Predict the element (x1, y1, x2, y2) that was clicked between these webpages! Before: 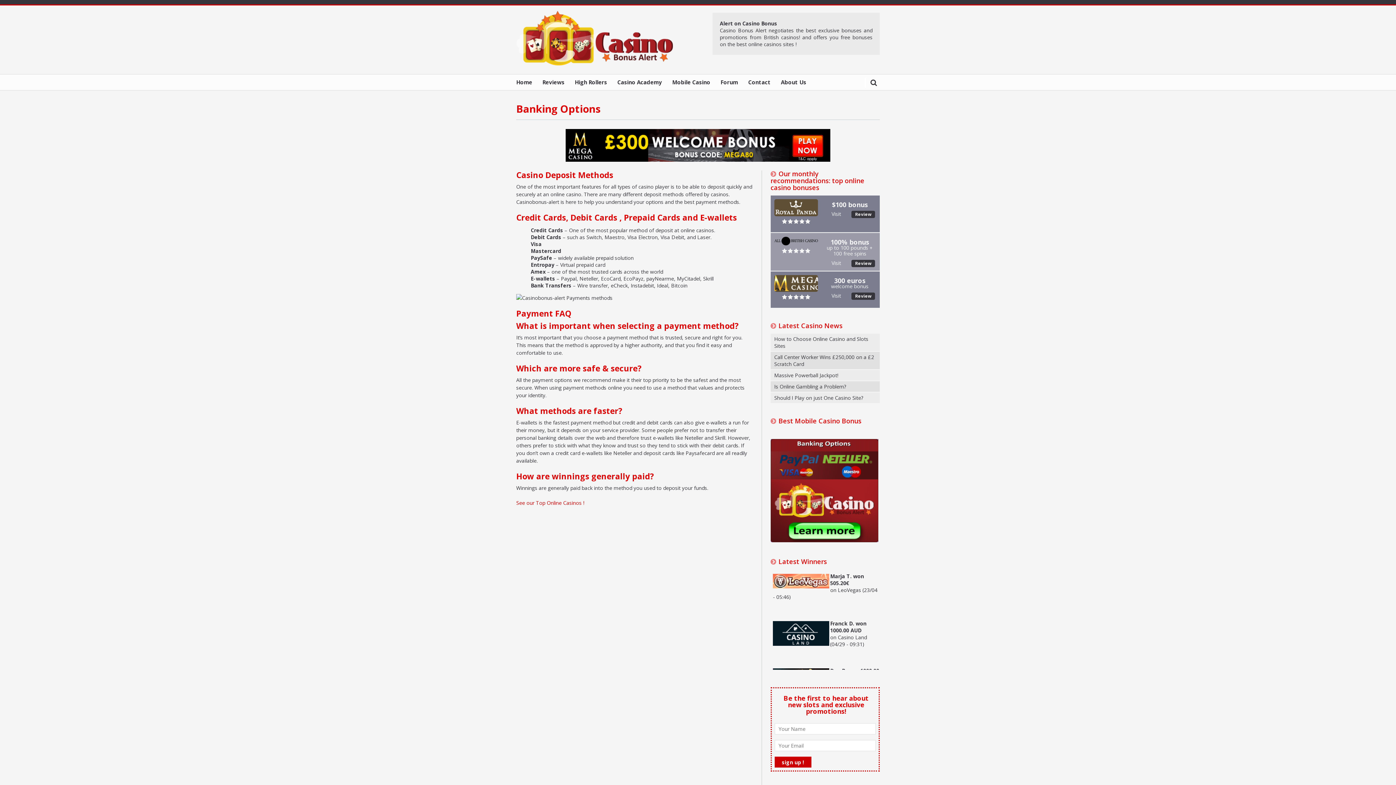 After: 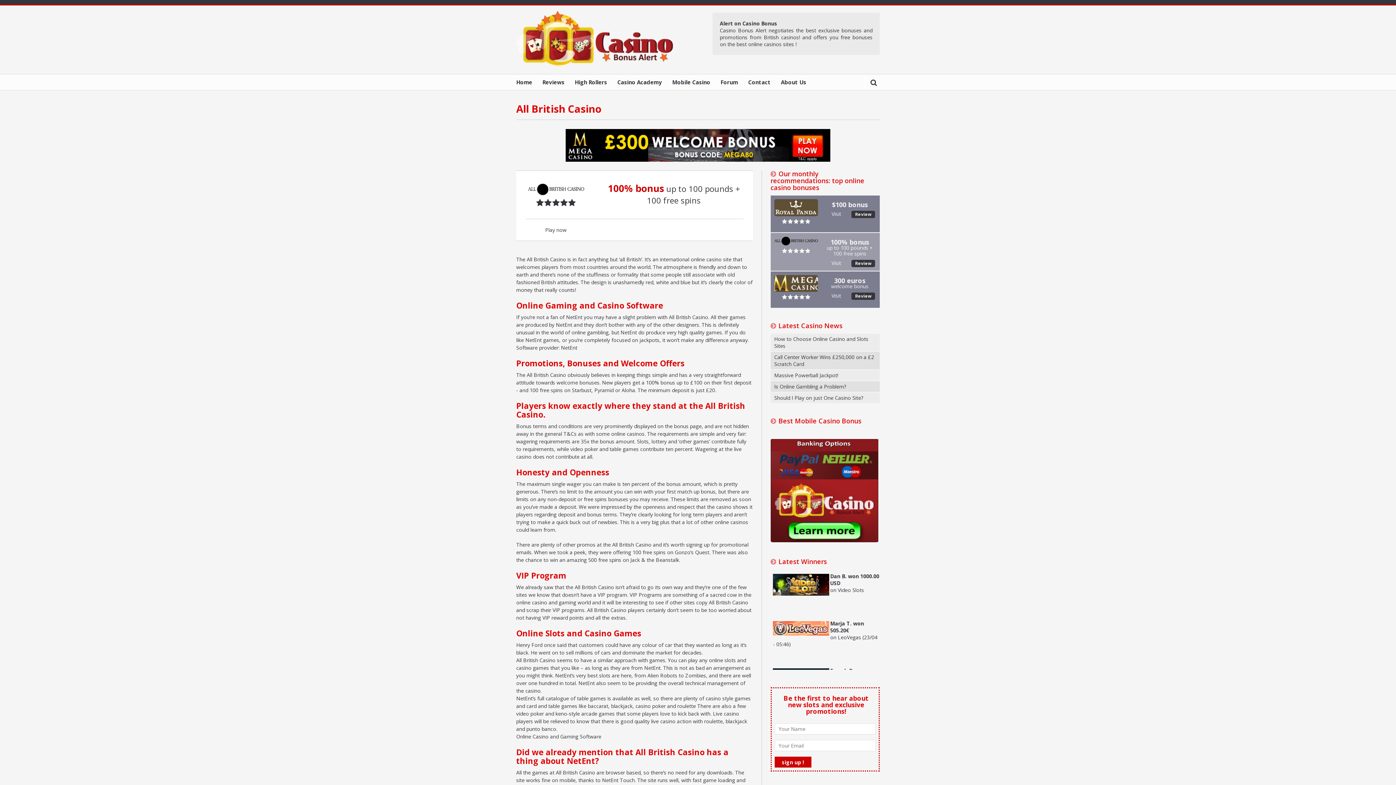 Action: bbox: (851, 259, 875, 267) label: Review